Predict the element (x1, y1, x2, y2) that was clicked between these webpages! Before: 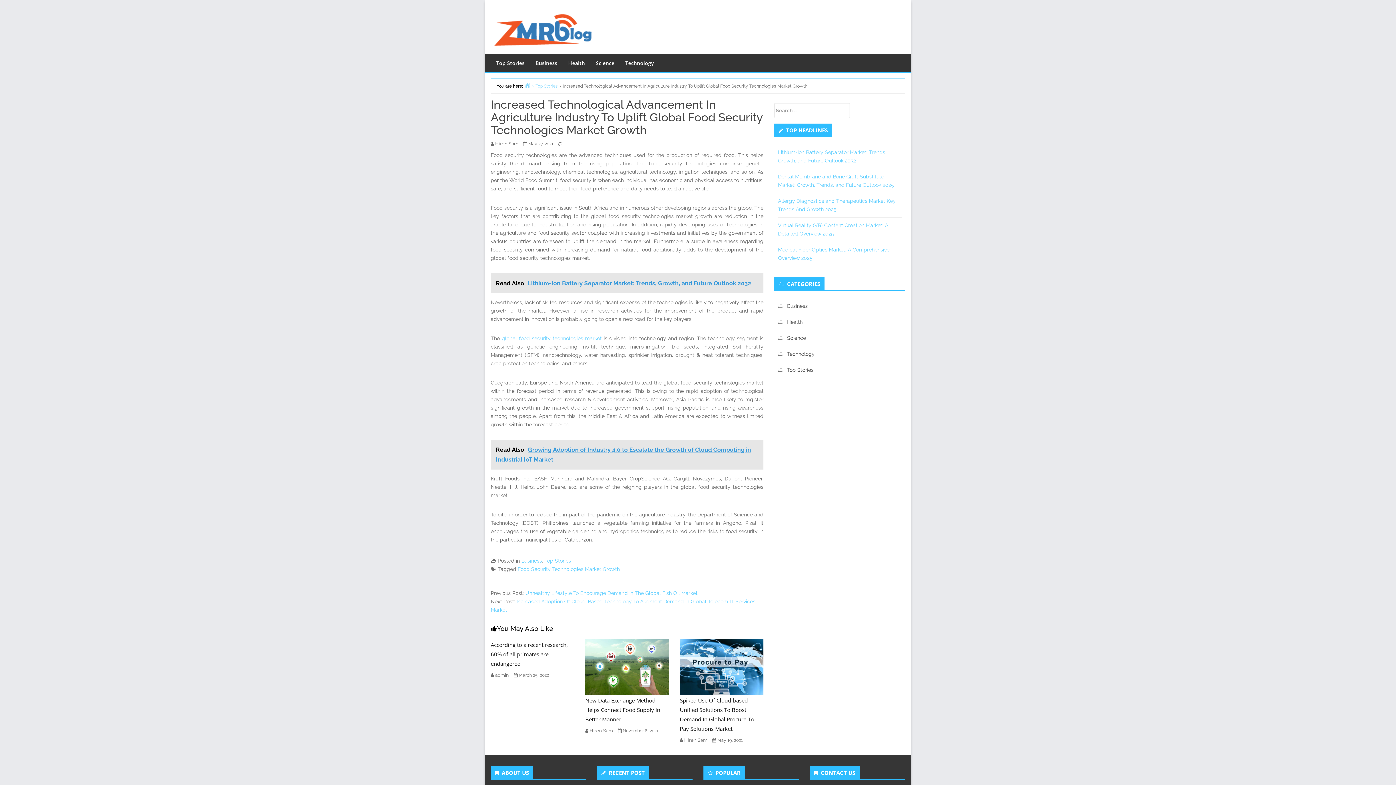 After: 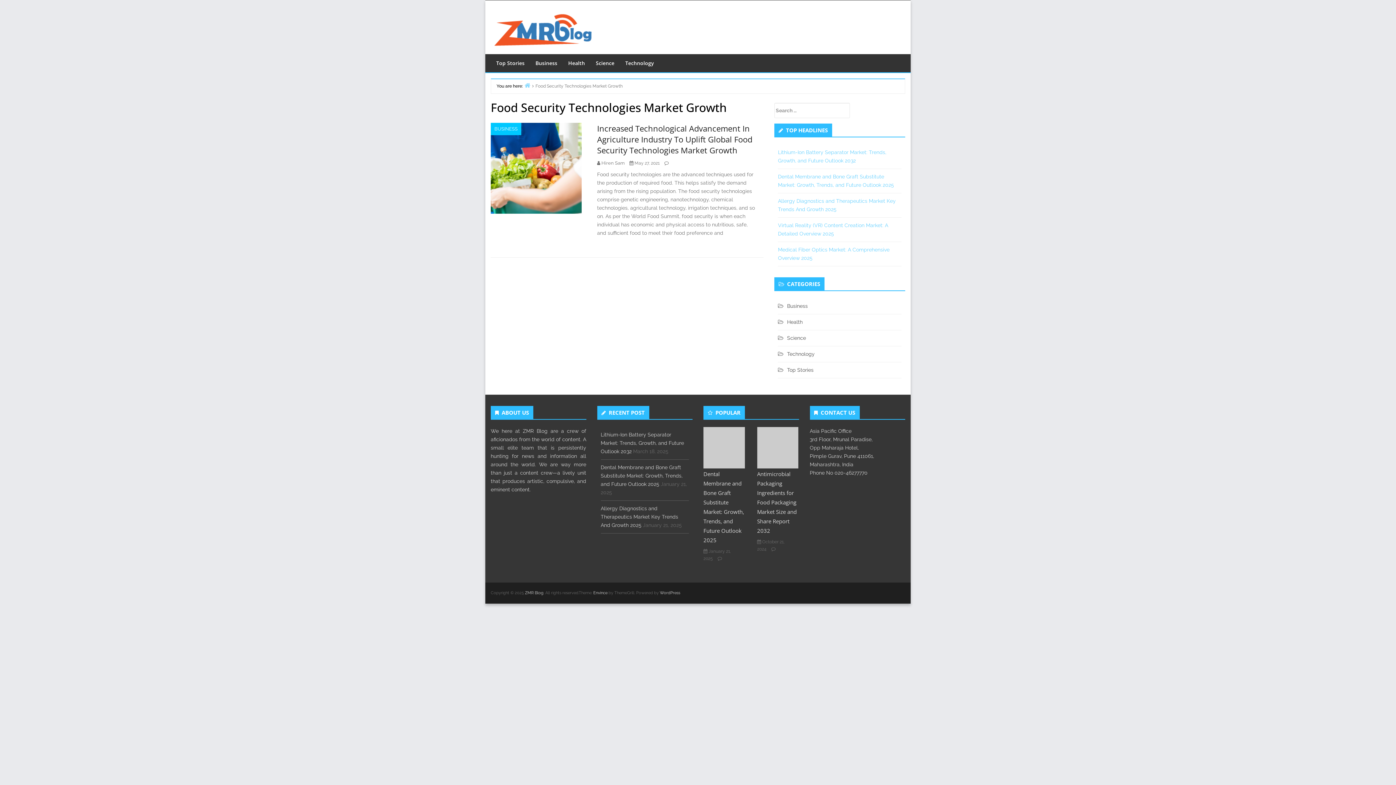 Action: label: Food Security Technologies Market Growth bbox: (517, 566, 620, 572)